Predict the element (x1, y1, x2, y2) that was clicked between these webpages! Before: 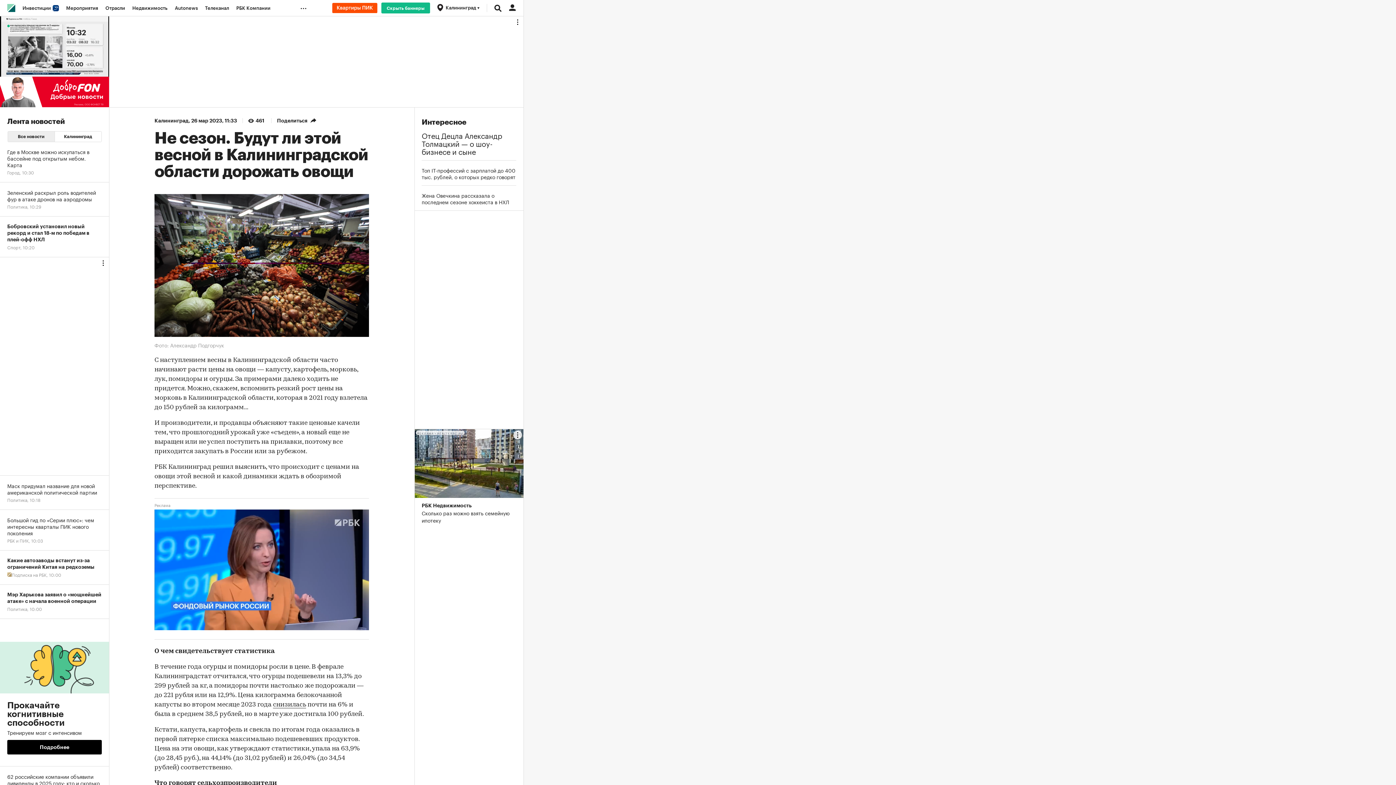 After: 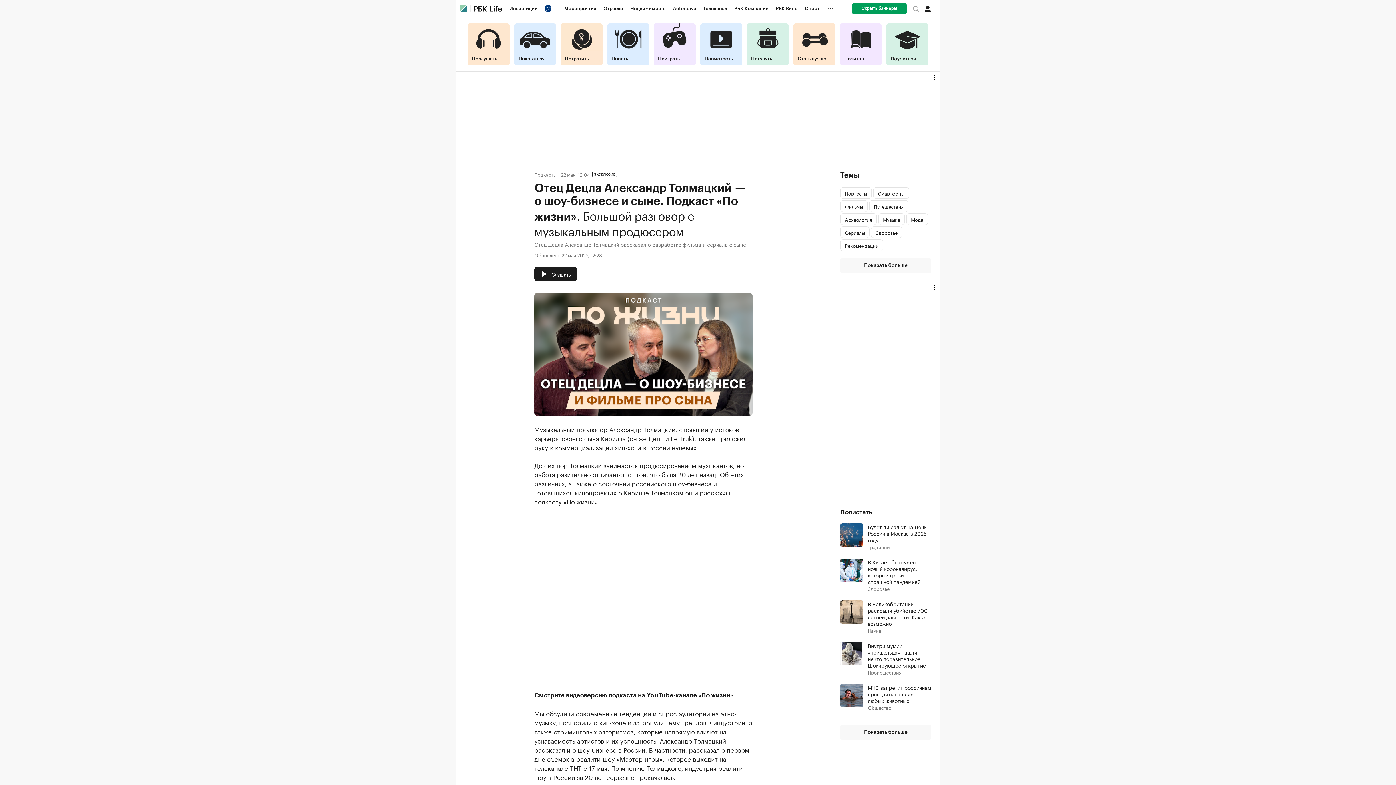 Action: bbox: (421, 130, 516, 154) label: Отец Децла Александр Толмацкий — о шоу-бизнесе и сыне